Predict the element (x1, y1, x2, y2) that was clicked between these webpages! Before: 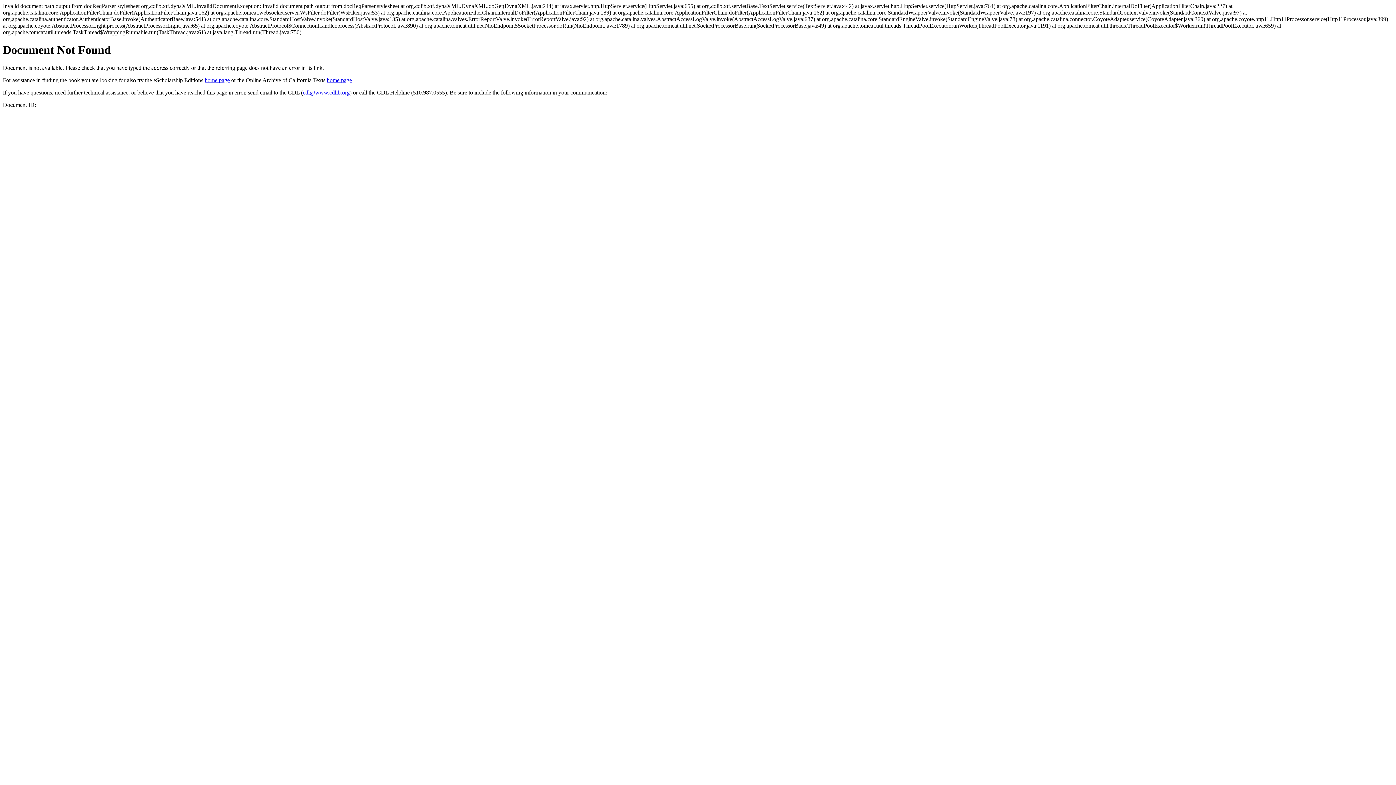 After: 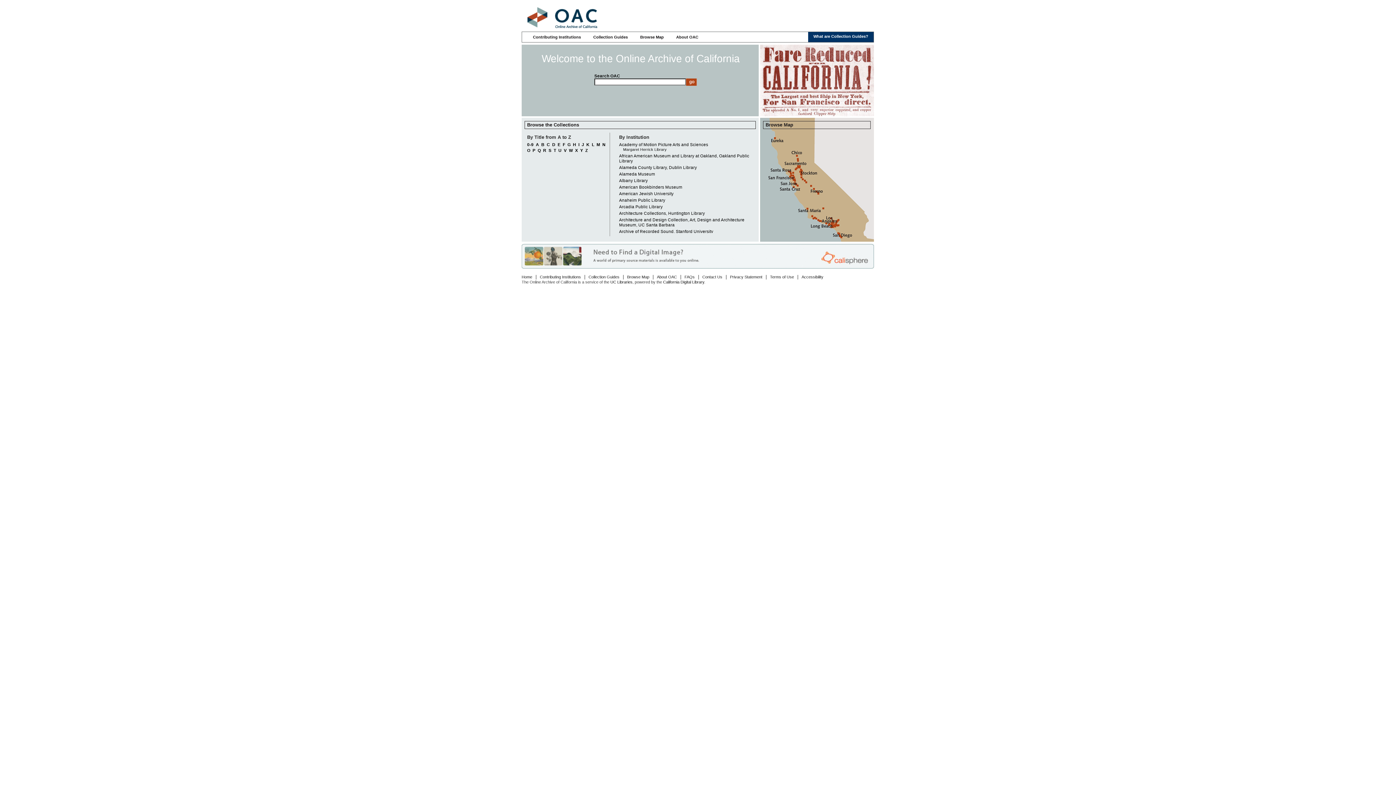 Action: bbox: (326, 77, 352, 83) label: home page